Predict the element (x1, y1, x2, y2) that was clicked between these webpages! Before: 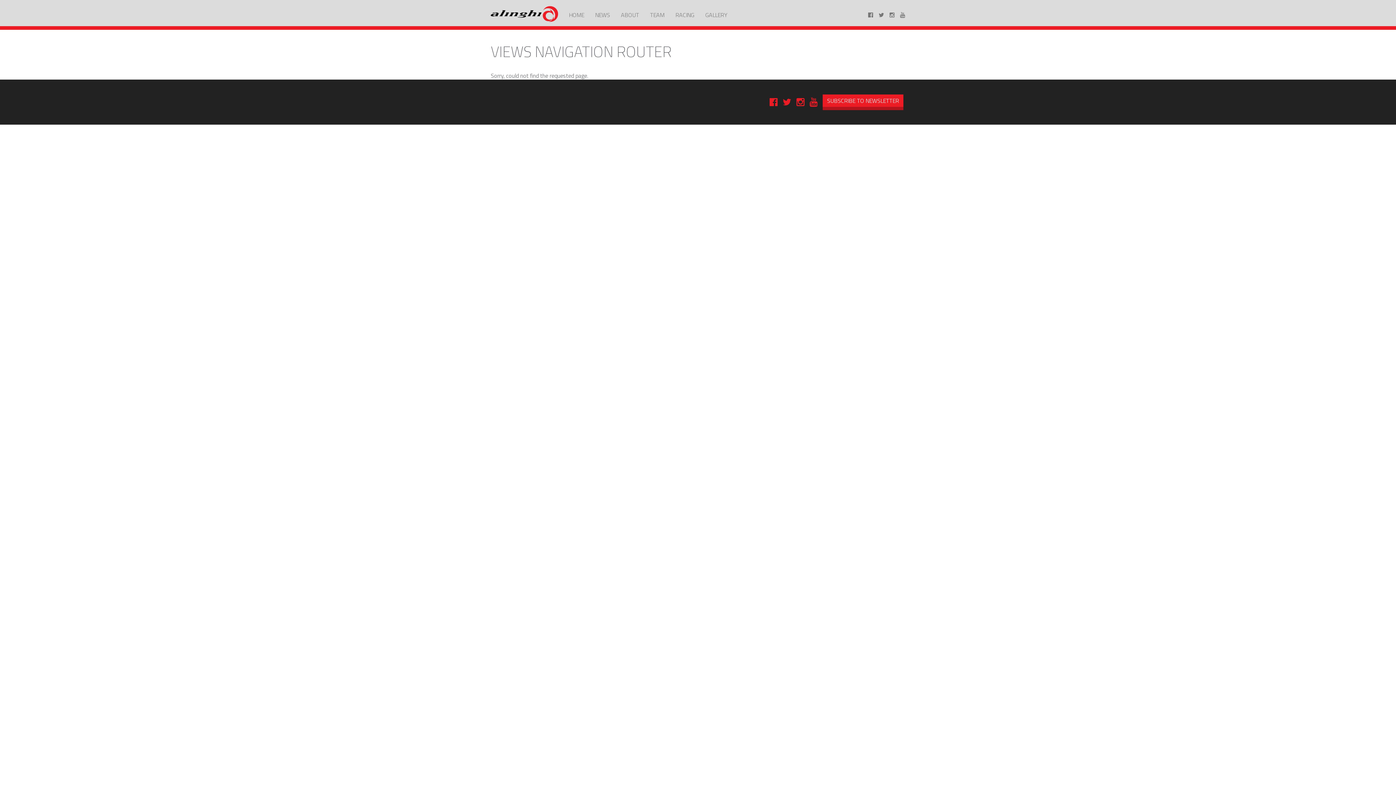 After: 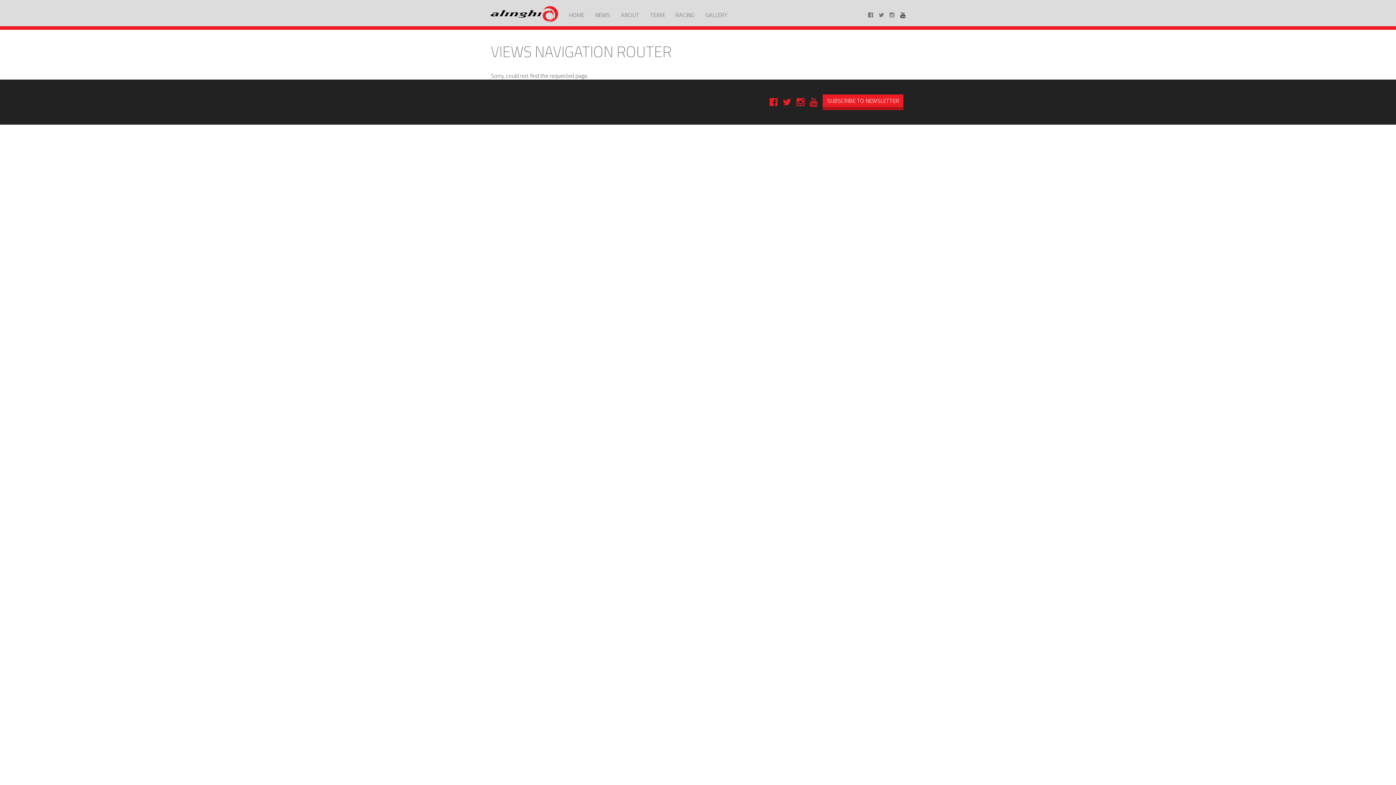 Action: bbox: (894, 5, 905, 24)